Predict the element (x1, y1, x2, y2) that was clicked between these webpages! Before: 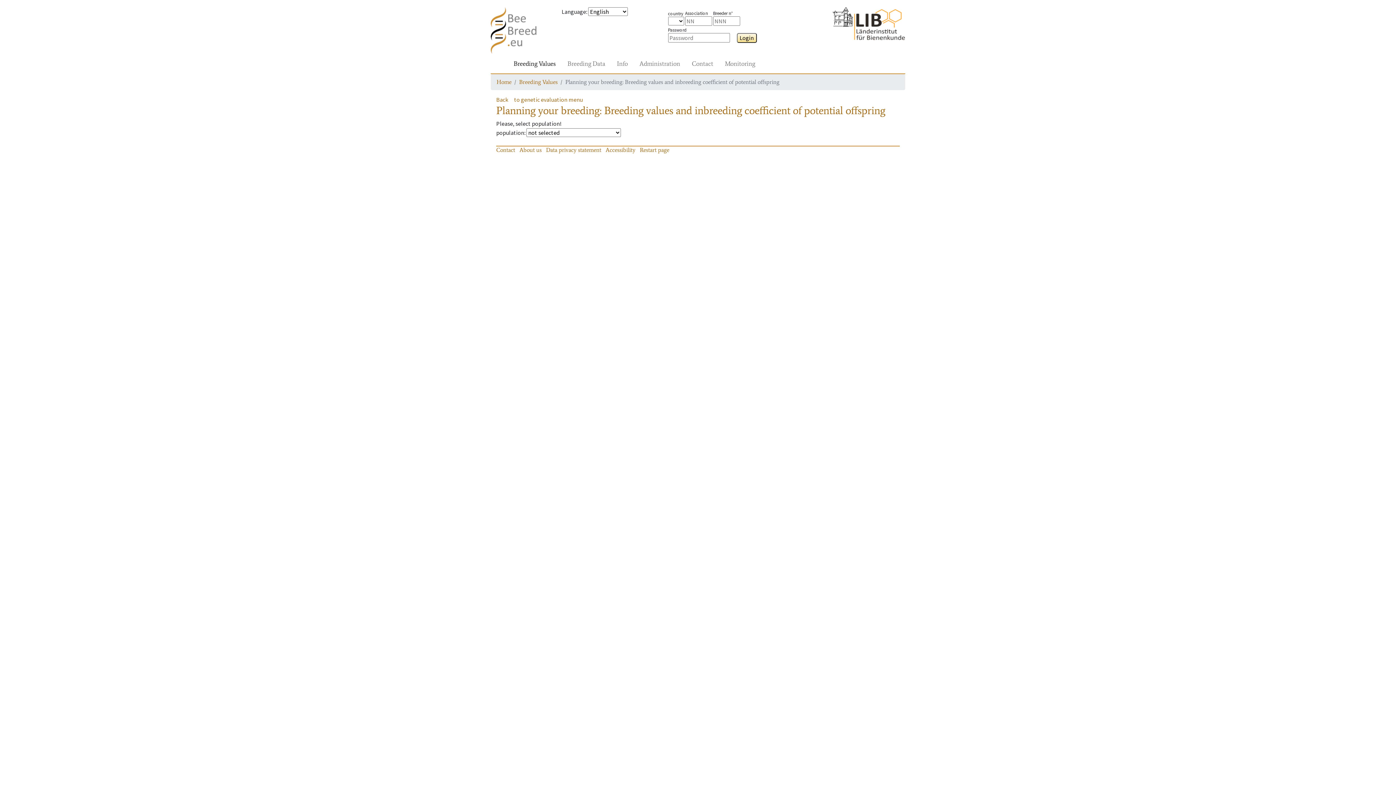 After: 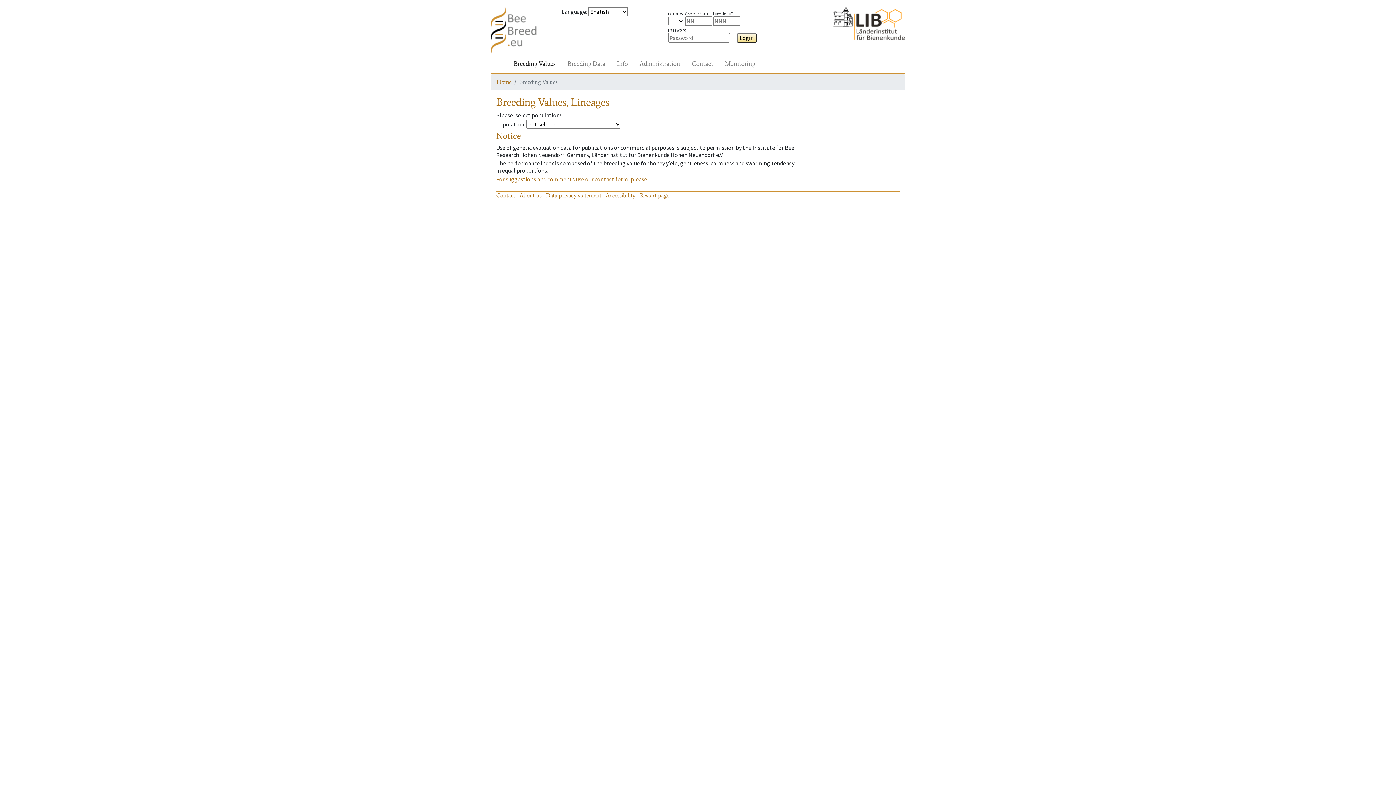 Action: bbox: (510, 56, 558, 70) label: Breeding Values